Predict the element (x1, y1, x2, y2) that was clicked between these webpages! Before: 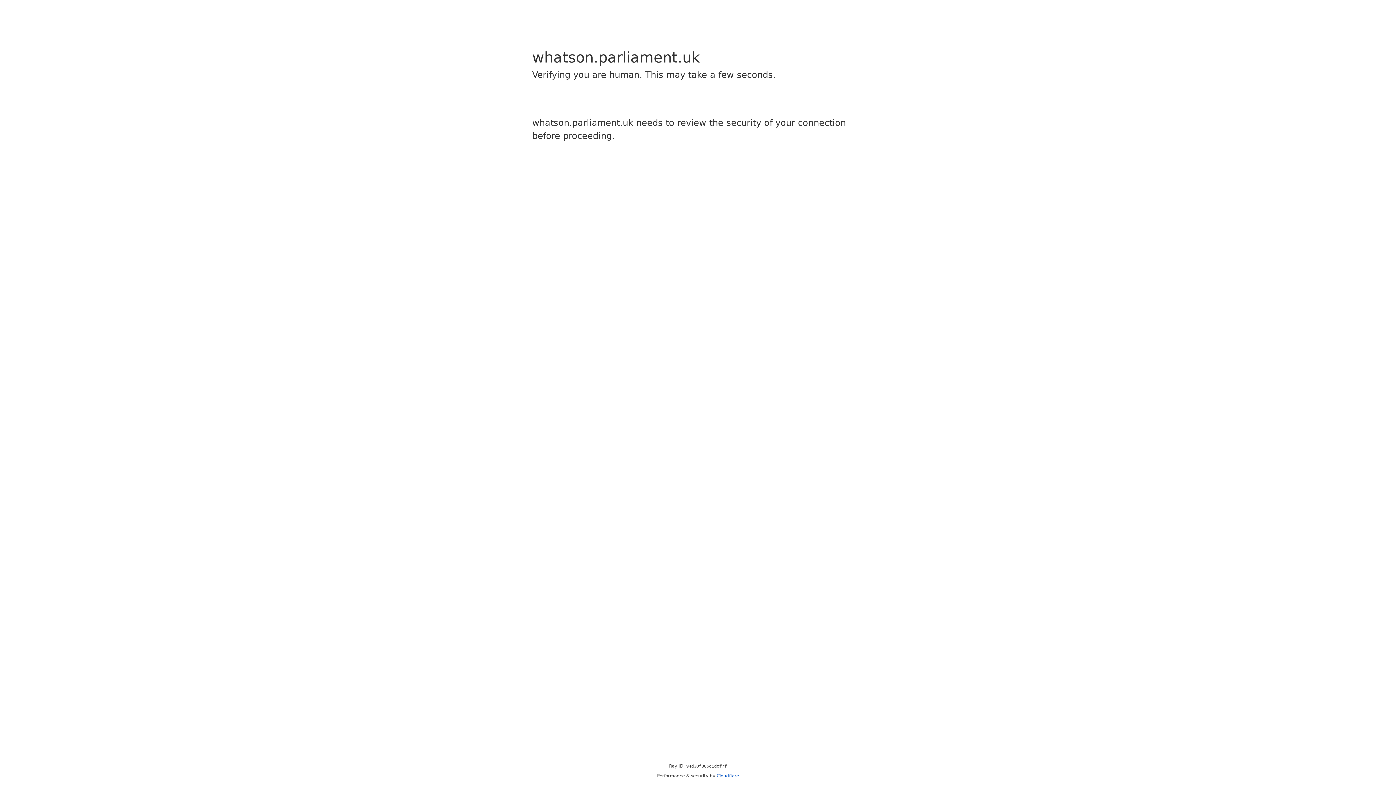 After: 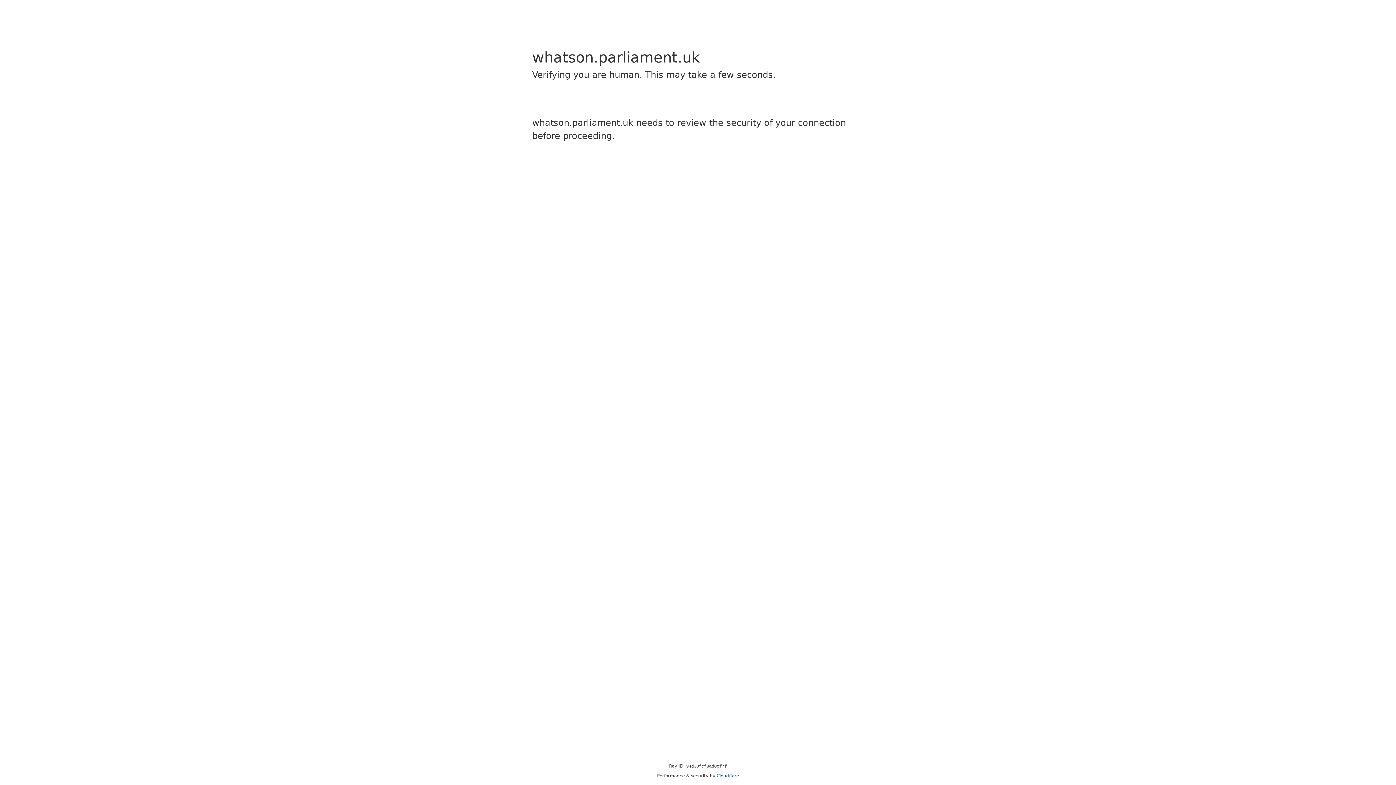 Action: bbox: (716, 773, 739, 778) label: Cloudflare